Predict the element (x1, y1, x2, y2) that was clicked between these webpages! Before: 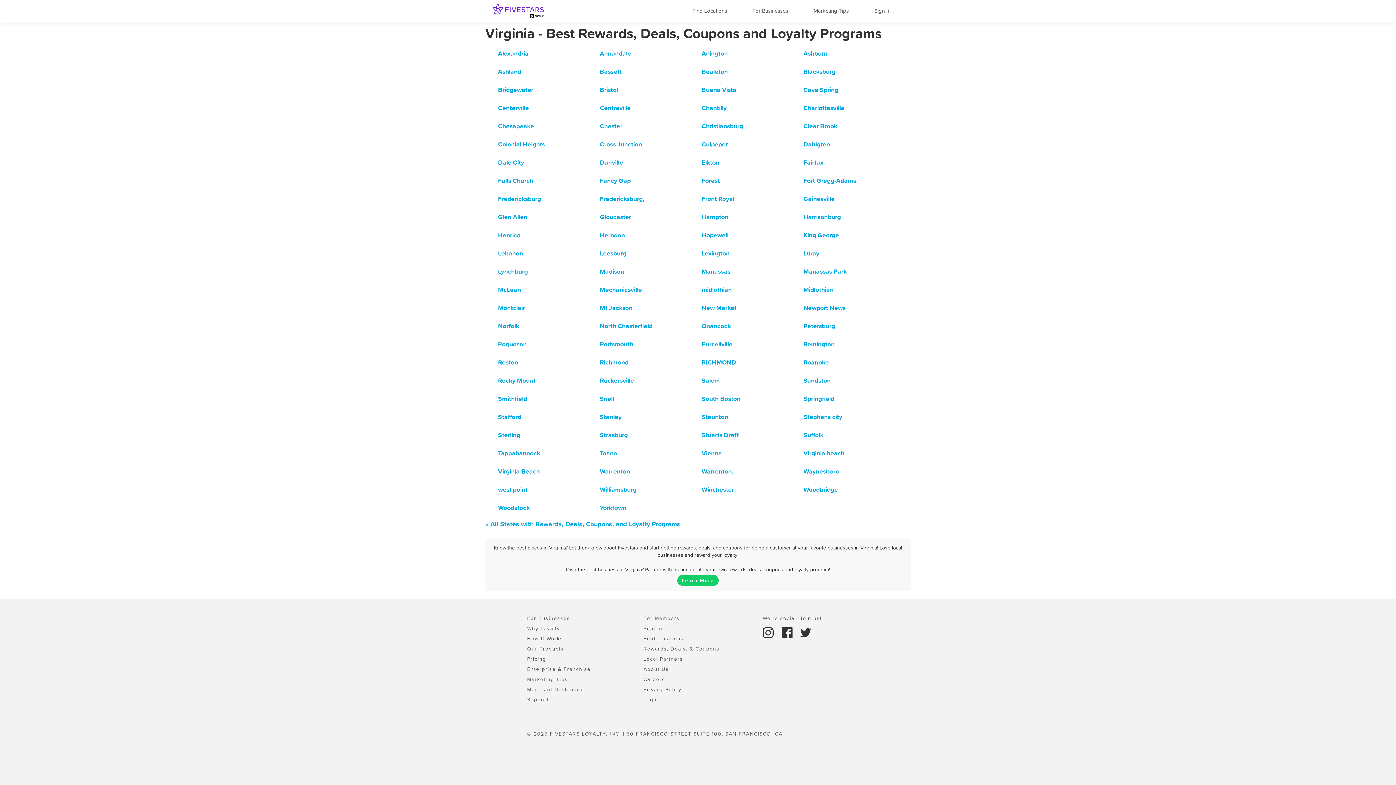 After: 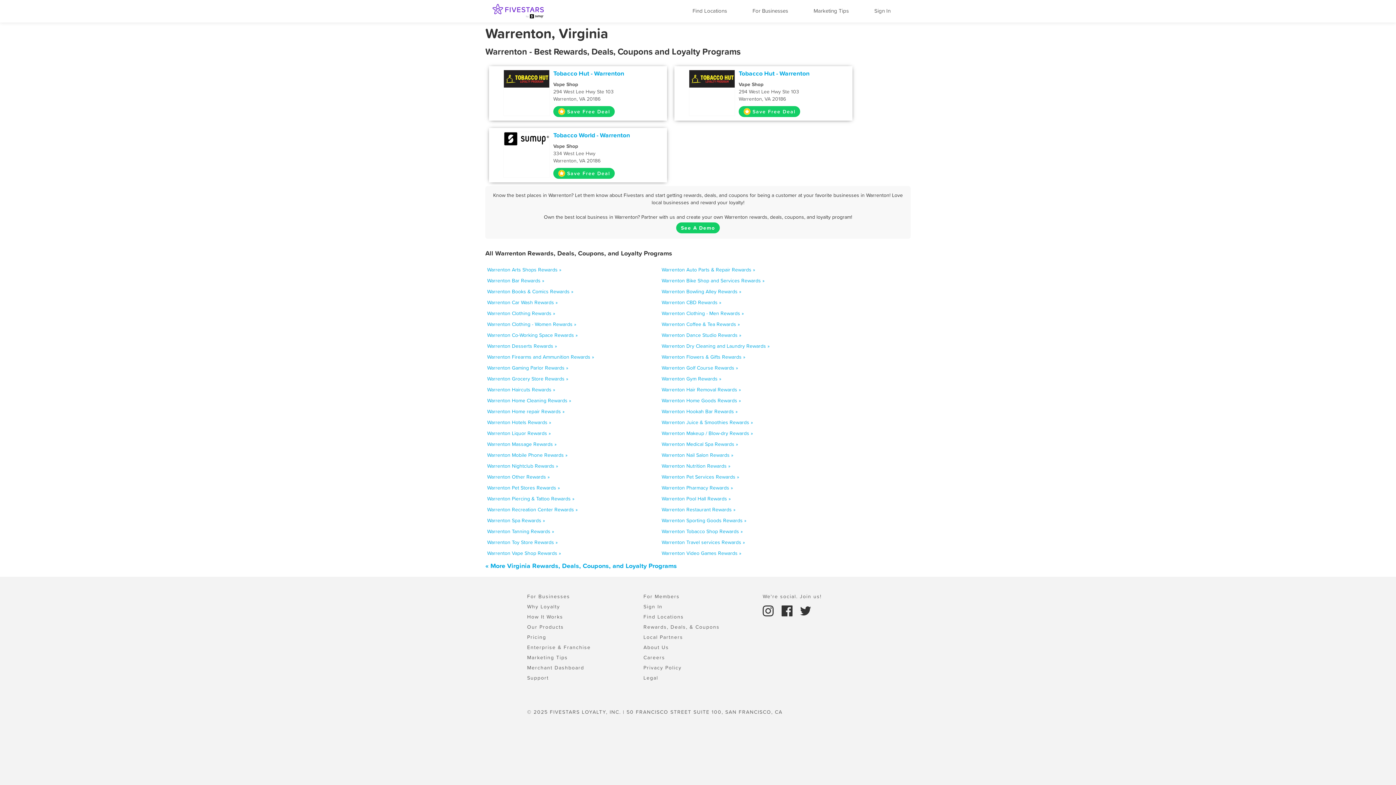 Action: label: Warrenton bbox: (600, 468, 698, 475)